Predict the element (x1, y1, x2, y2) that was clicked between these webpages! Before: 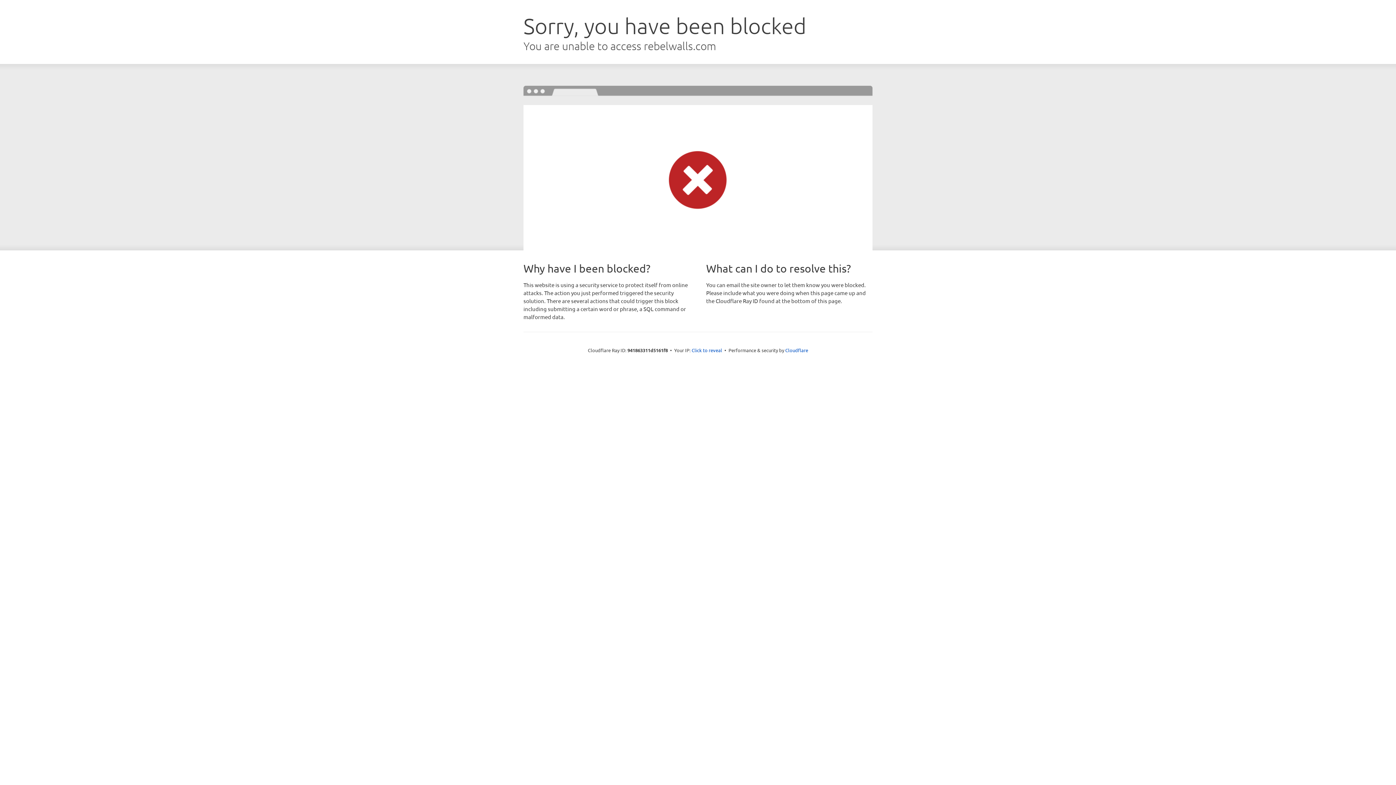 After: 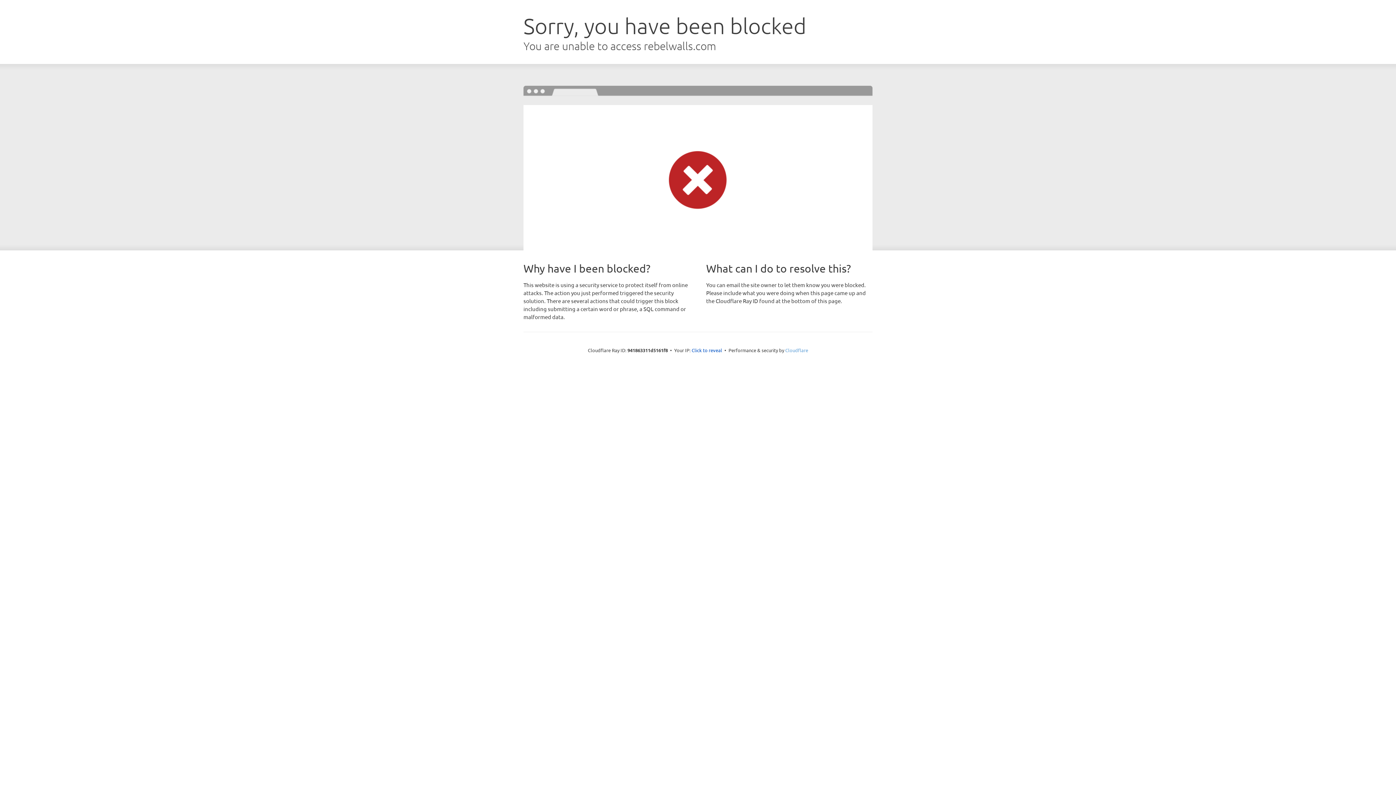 Action: label: Cloudflare bbox: (785, 347, 808, 353)